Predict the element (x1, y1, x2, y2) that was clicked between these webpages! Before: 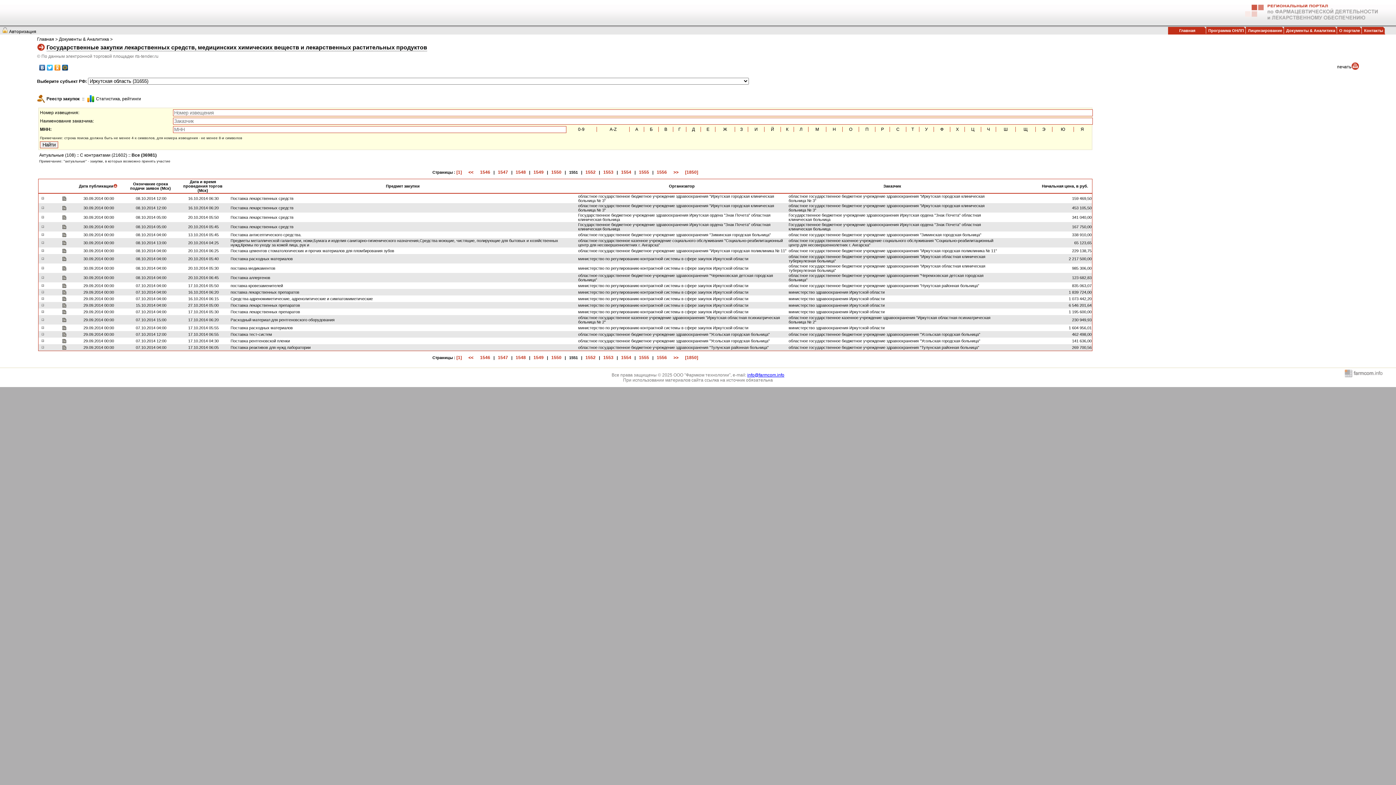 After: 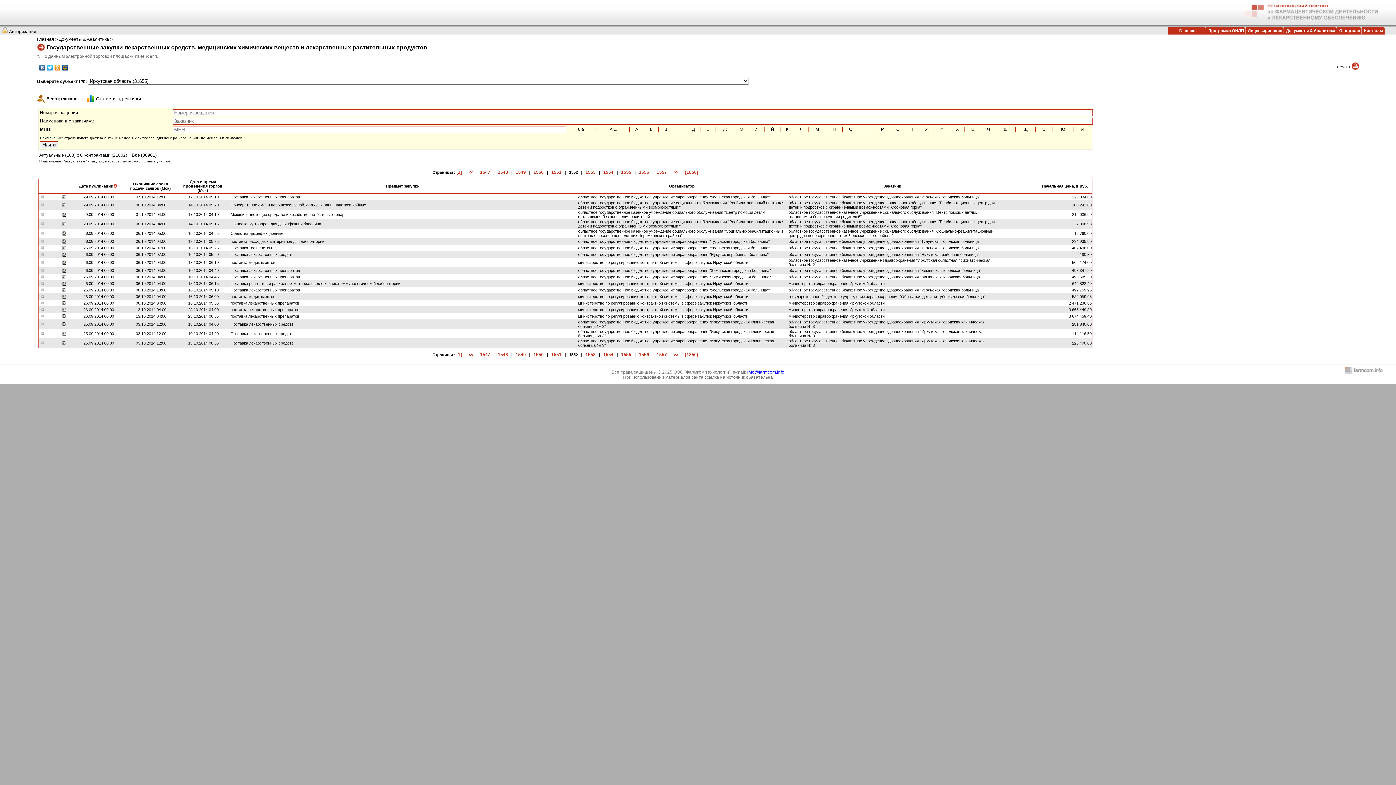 Action: bbox: (585, 355, 595, 360) label: 1552